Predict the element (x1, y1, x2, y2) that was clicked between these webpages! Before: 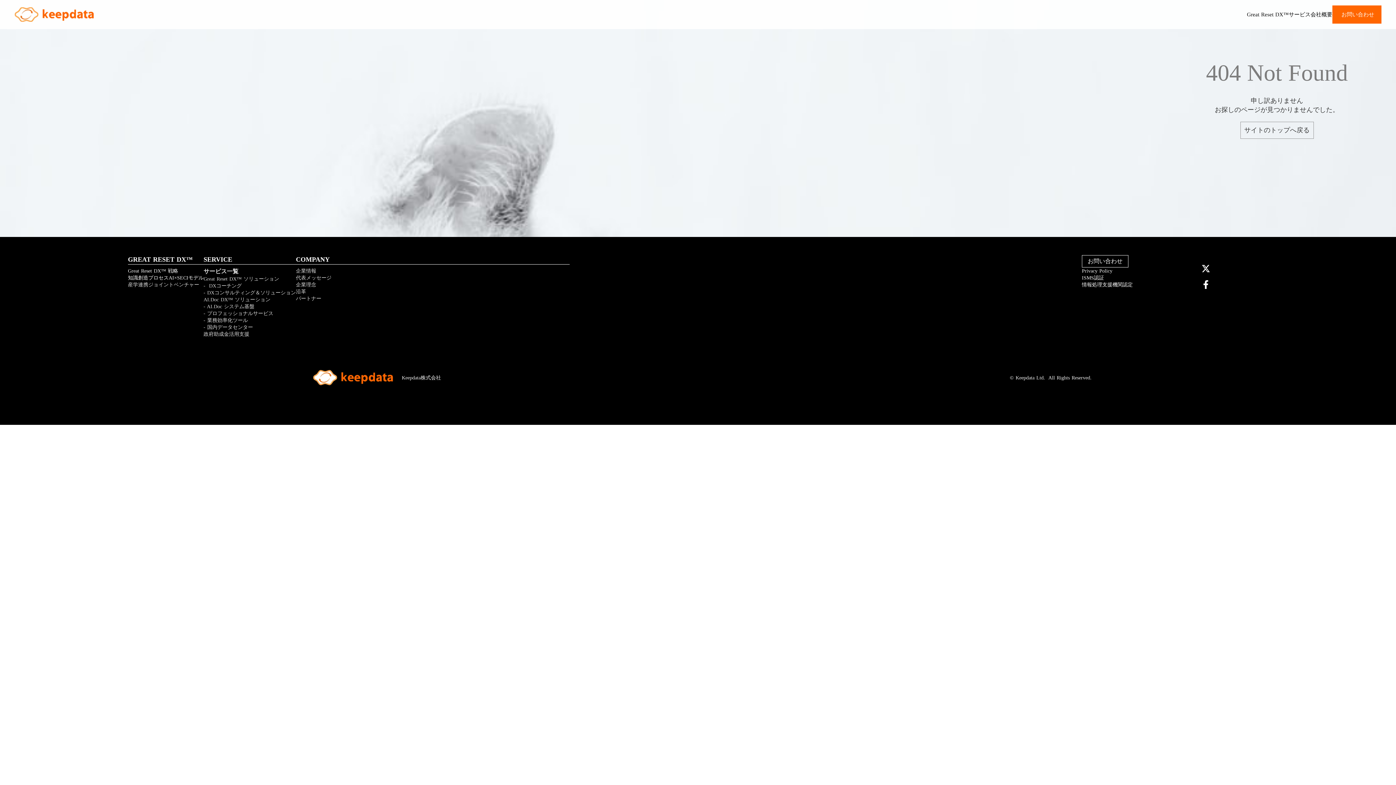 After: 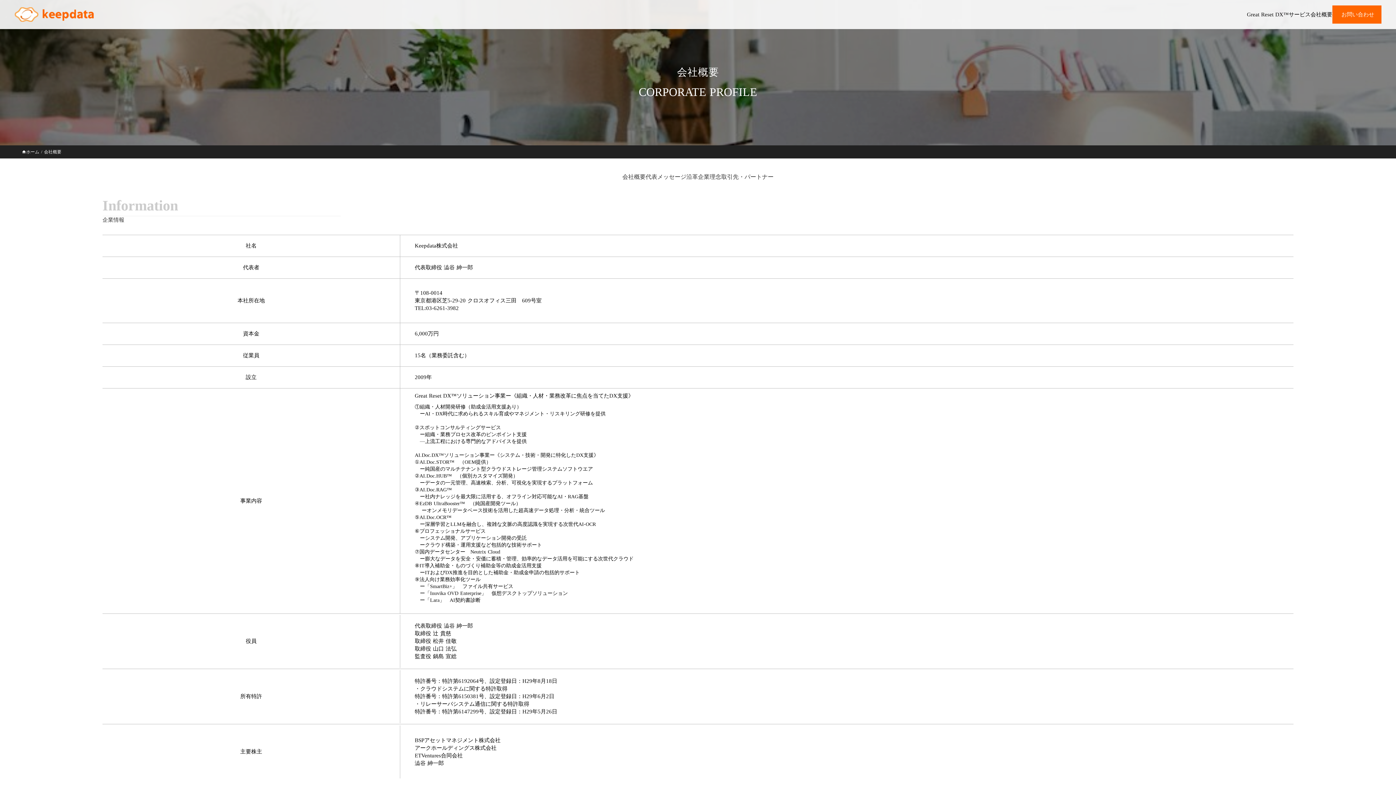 Action: label: COMPANY bbox: (296, 255, 569, 264)